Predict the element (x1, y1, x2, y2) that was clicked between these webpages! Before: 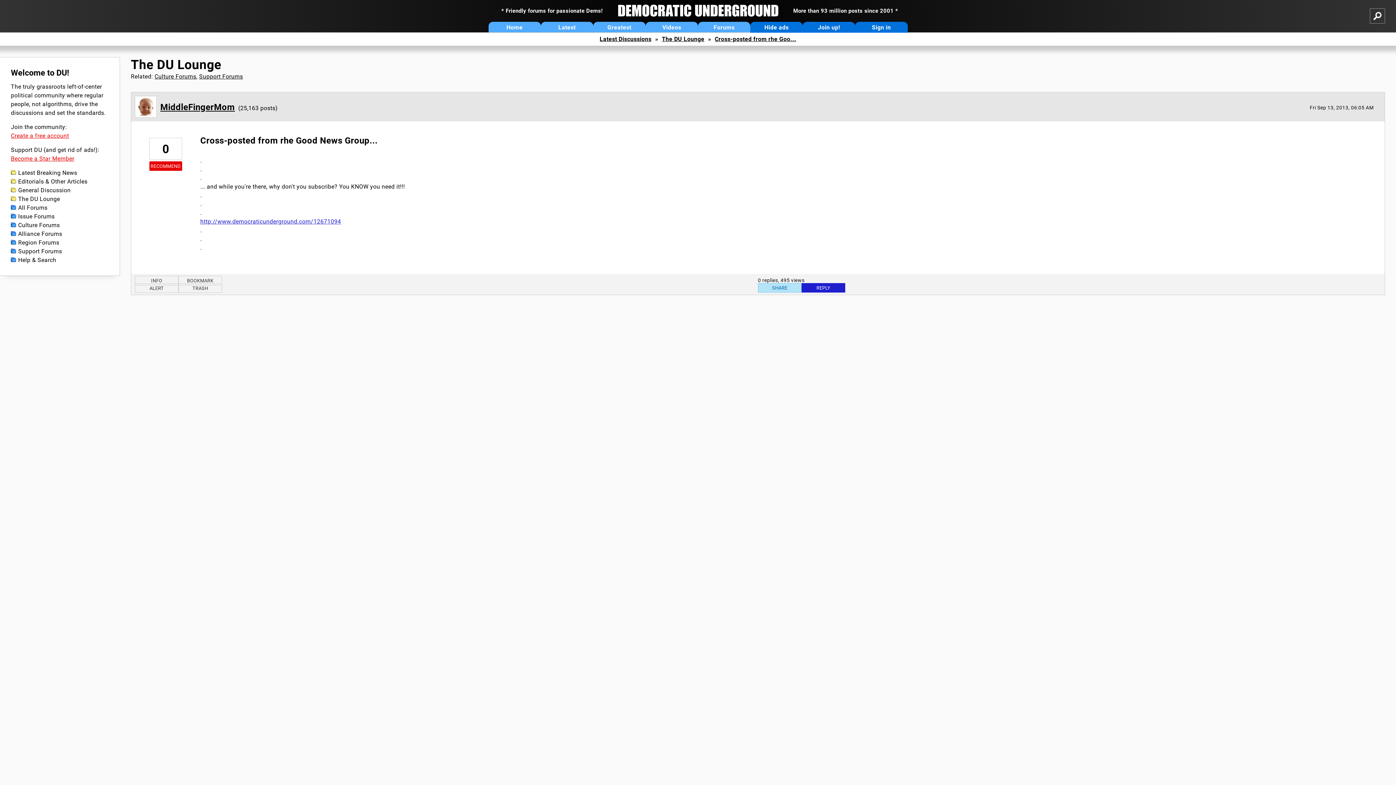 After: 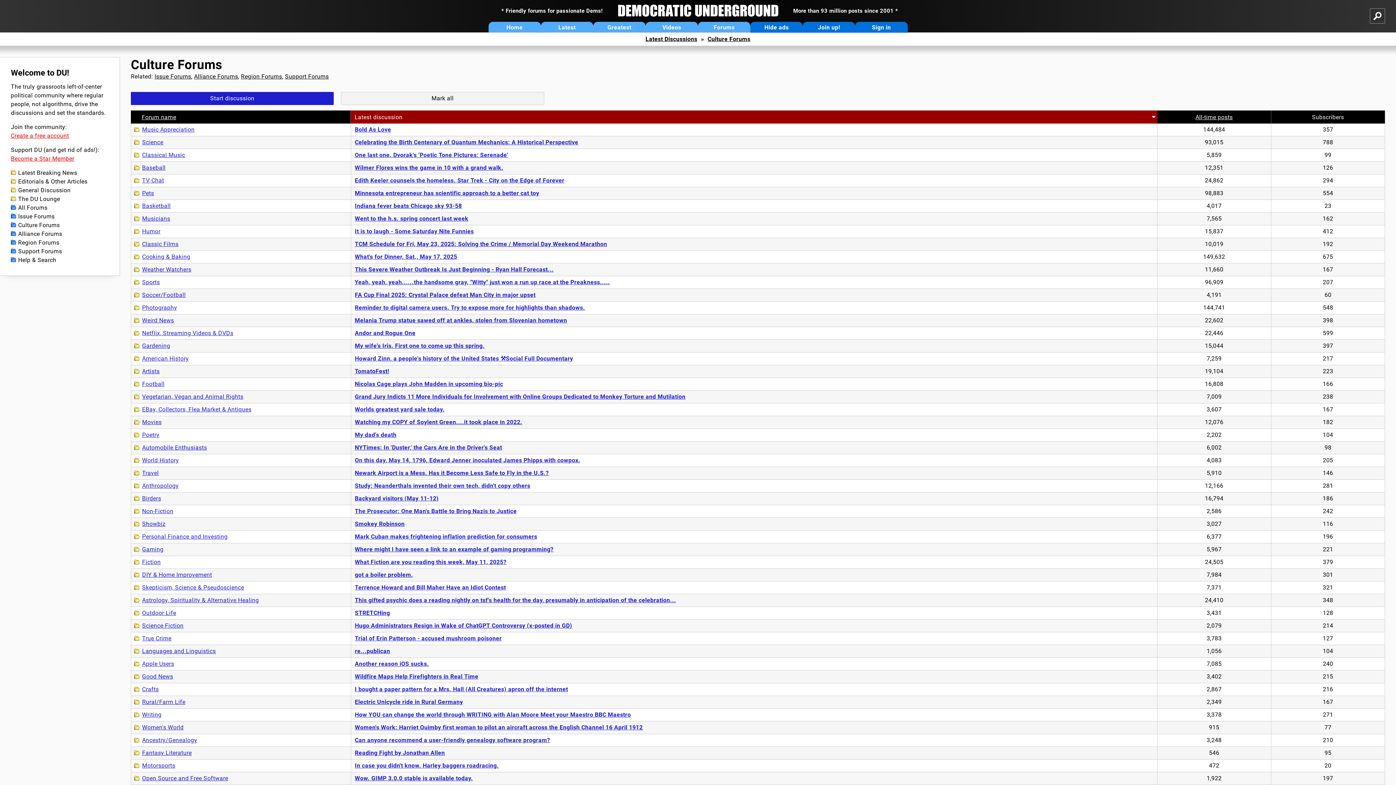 Action: label: Culture Forums bbox: (154, 73, 196, 80)